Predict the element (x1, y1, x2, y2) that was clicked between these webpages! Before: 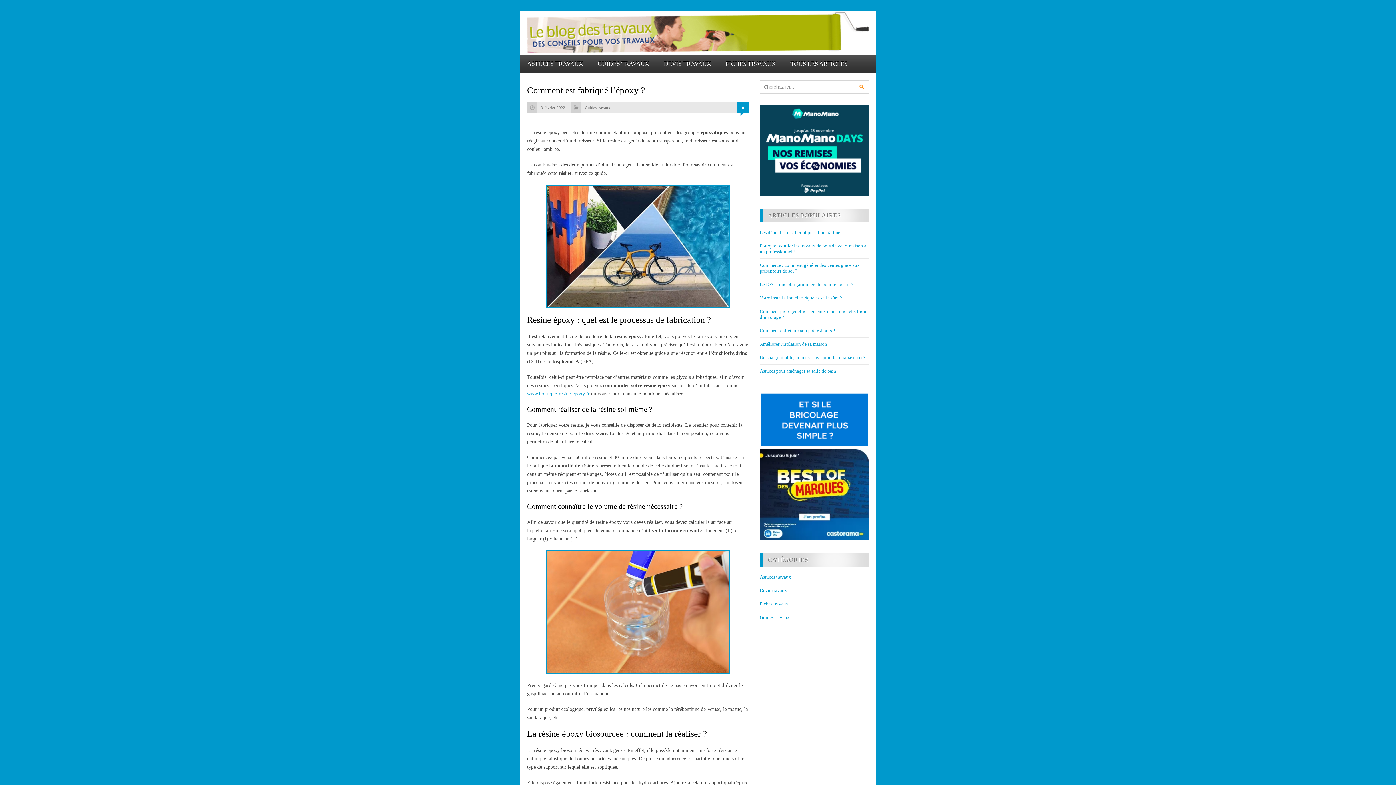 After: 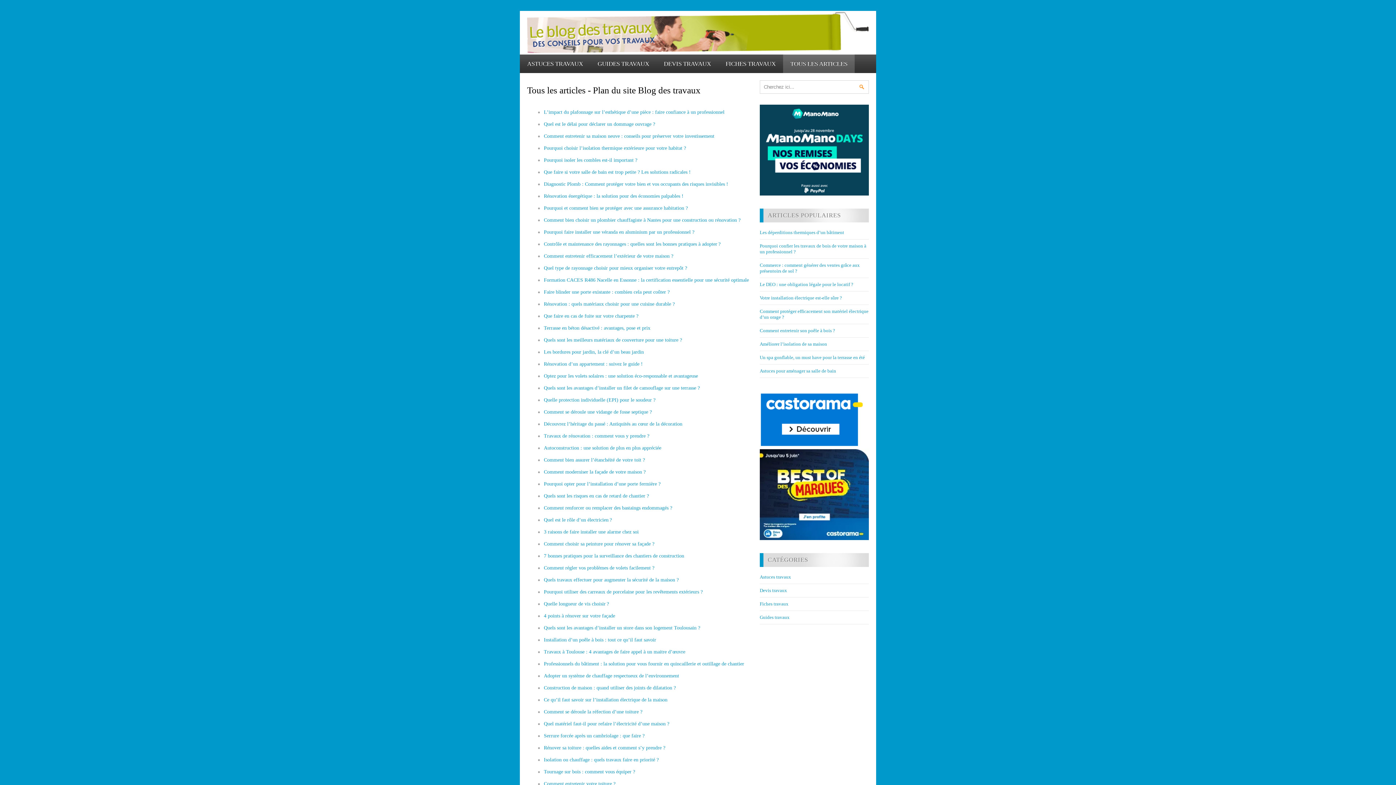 Action: label: TOUS LES ARTICLES bbox: (790, 60, 847, 67)